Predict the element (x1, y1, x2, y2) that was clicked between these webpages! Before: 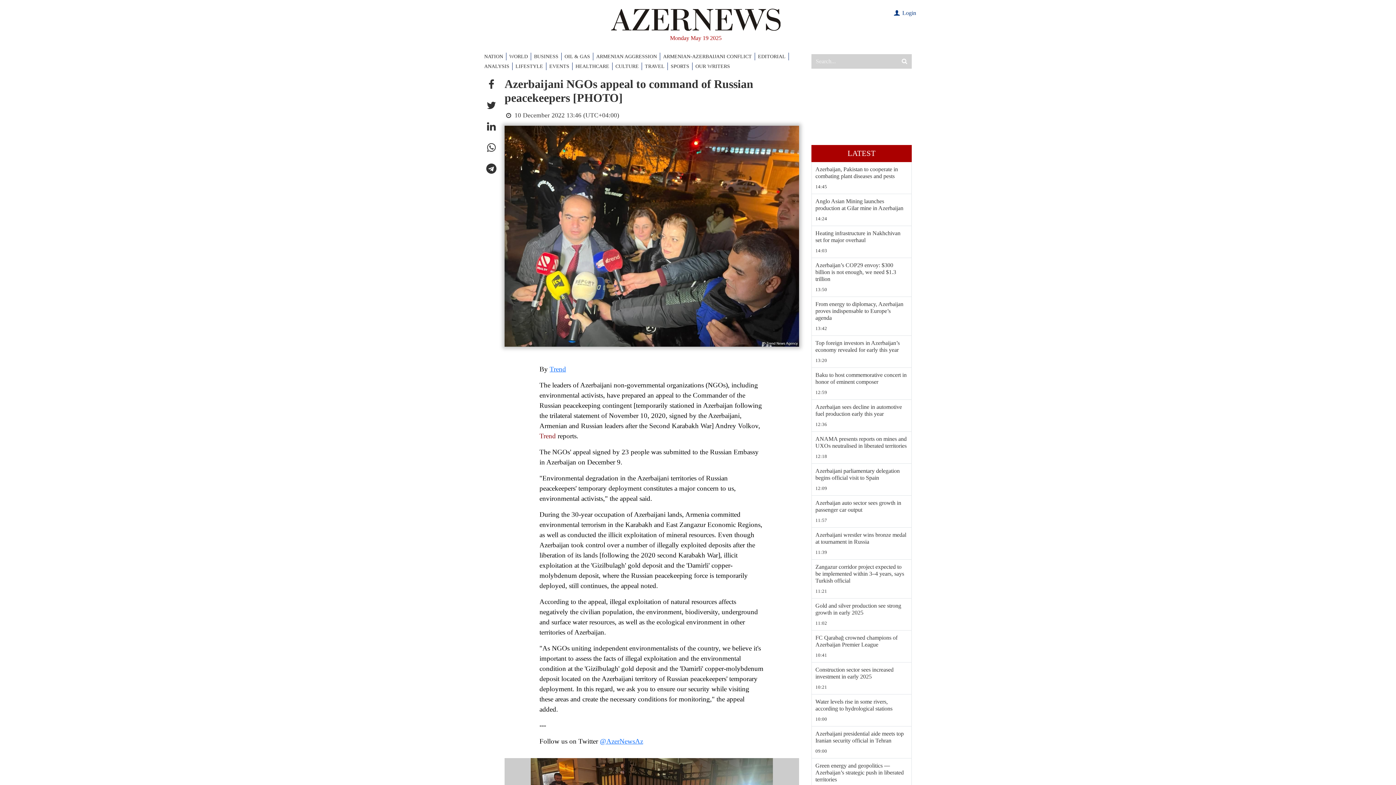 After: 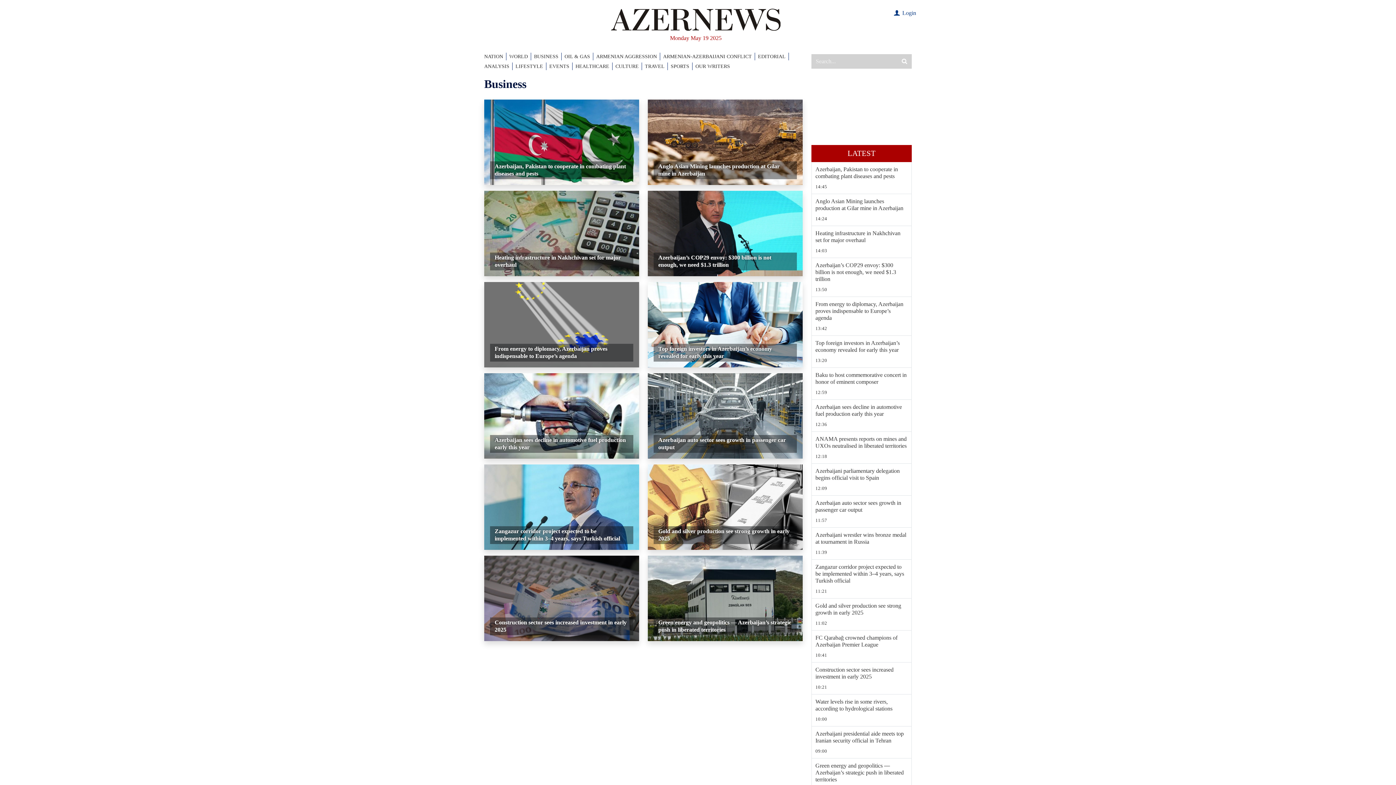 Action: bbox: (815, 684, 908, 690) label: 10:21